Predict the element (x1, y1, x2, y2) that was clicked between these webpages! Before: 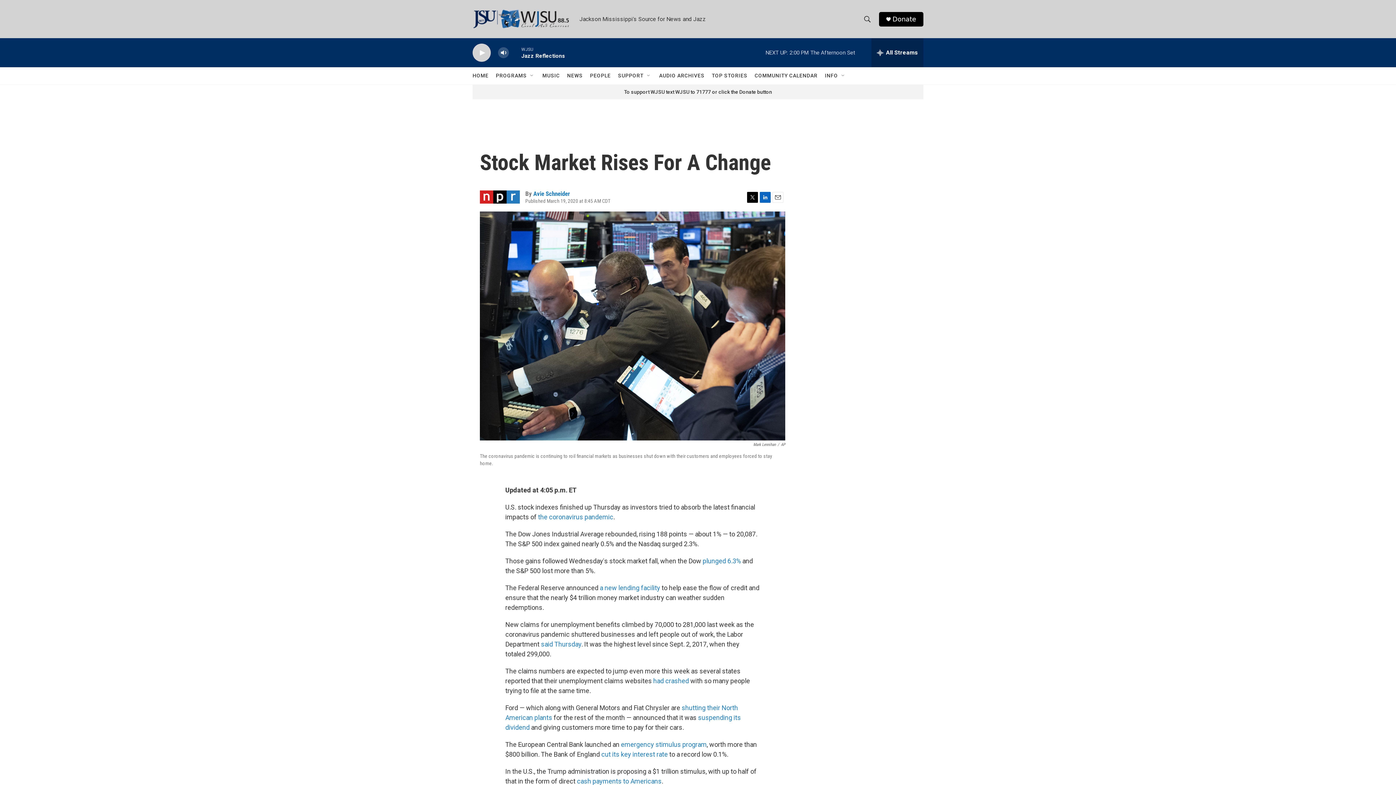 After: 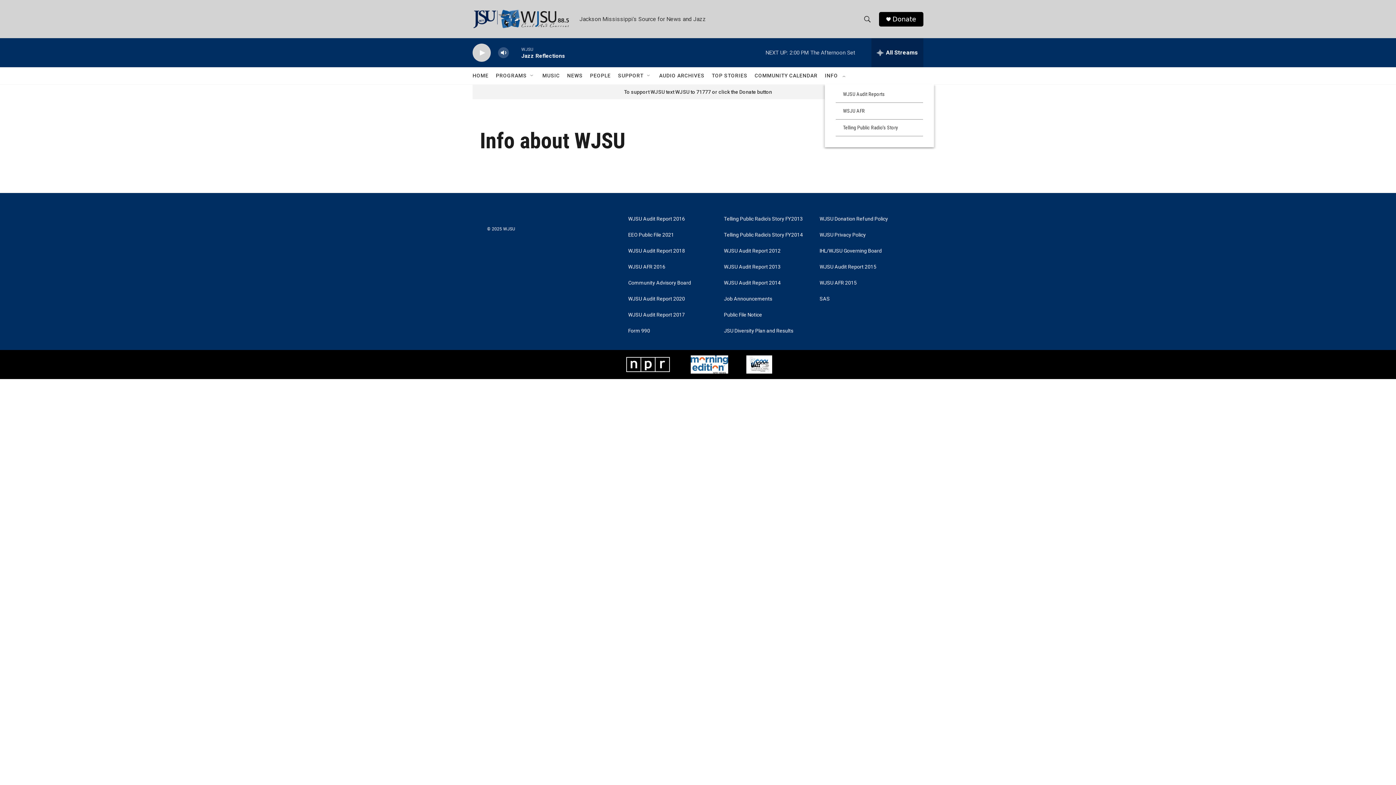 Action: bbox: (825, 67, 838, 84) label: INFO